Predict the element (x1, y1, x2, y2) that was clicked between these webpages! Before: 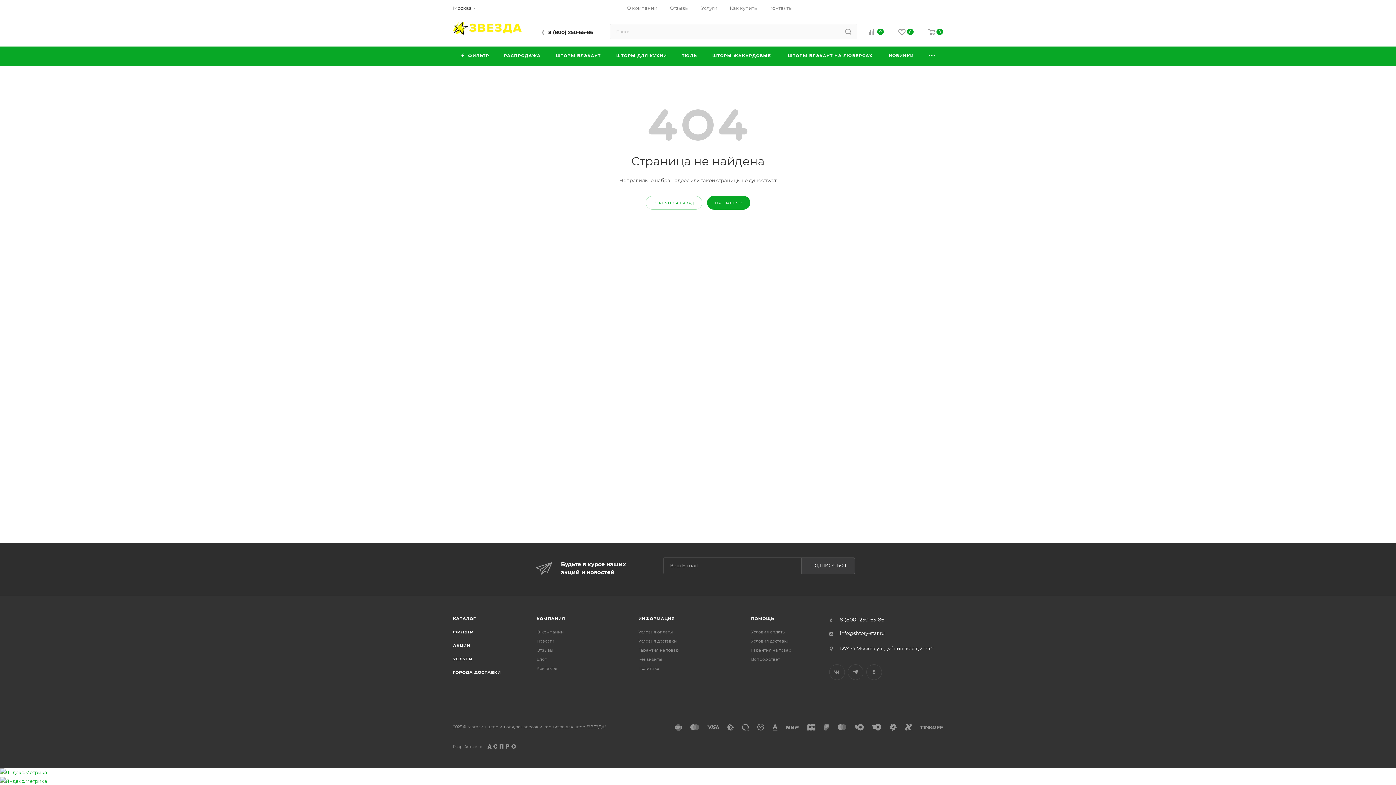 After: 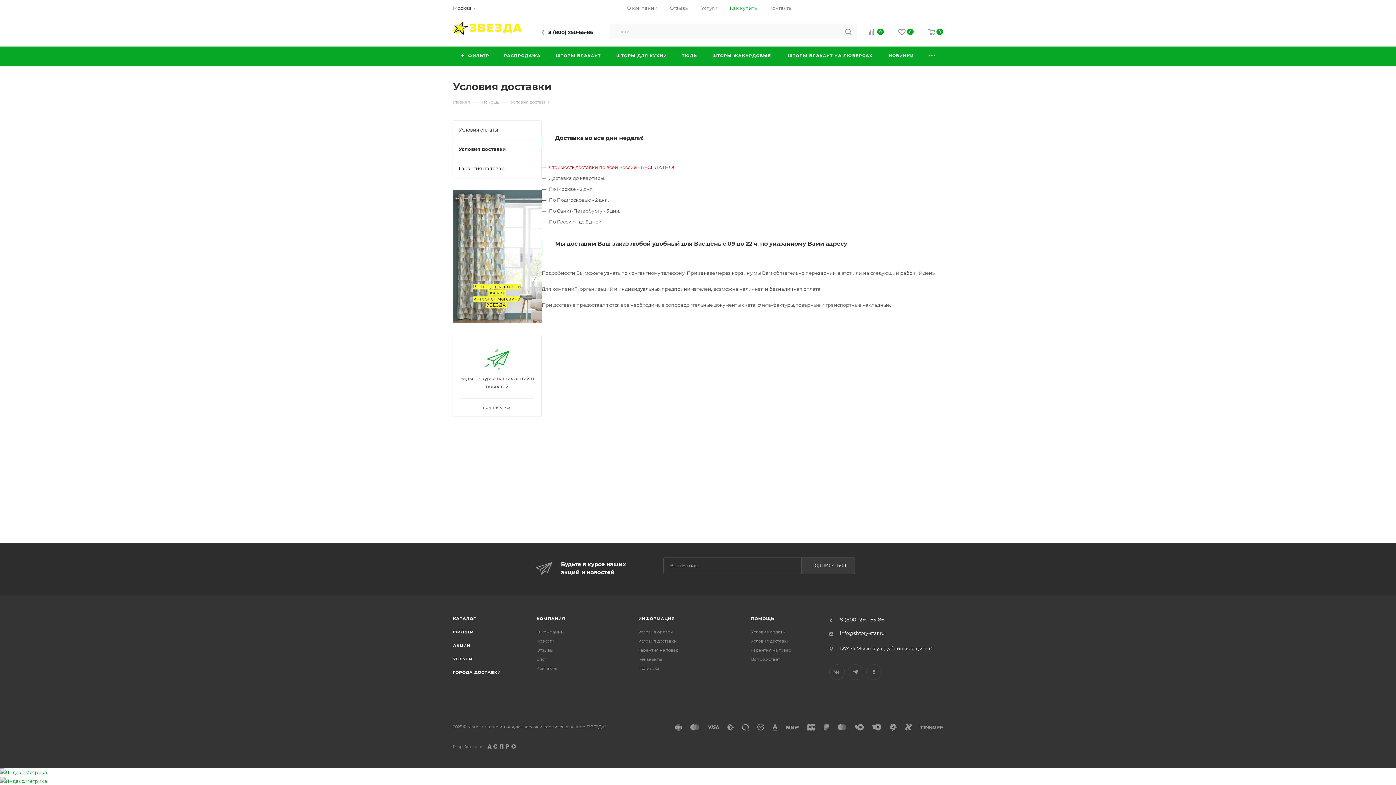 Action: label: Условия доставки bbox: (751, 638, 789, 643)